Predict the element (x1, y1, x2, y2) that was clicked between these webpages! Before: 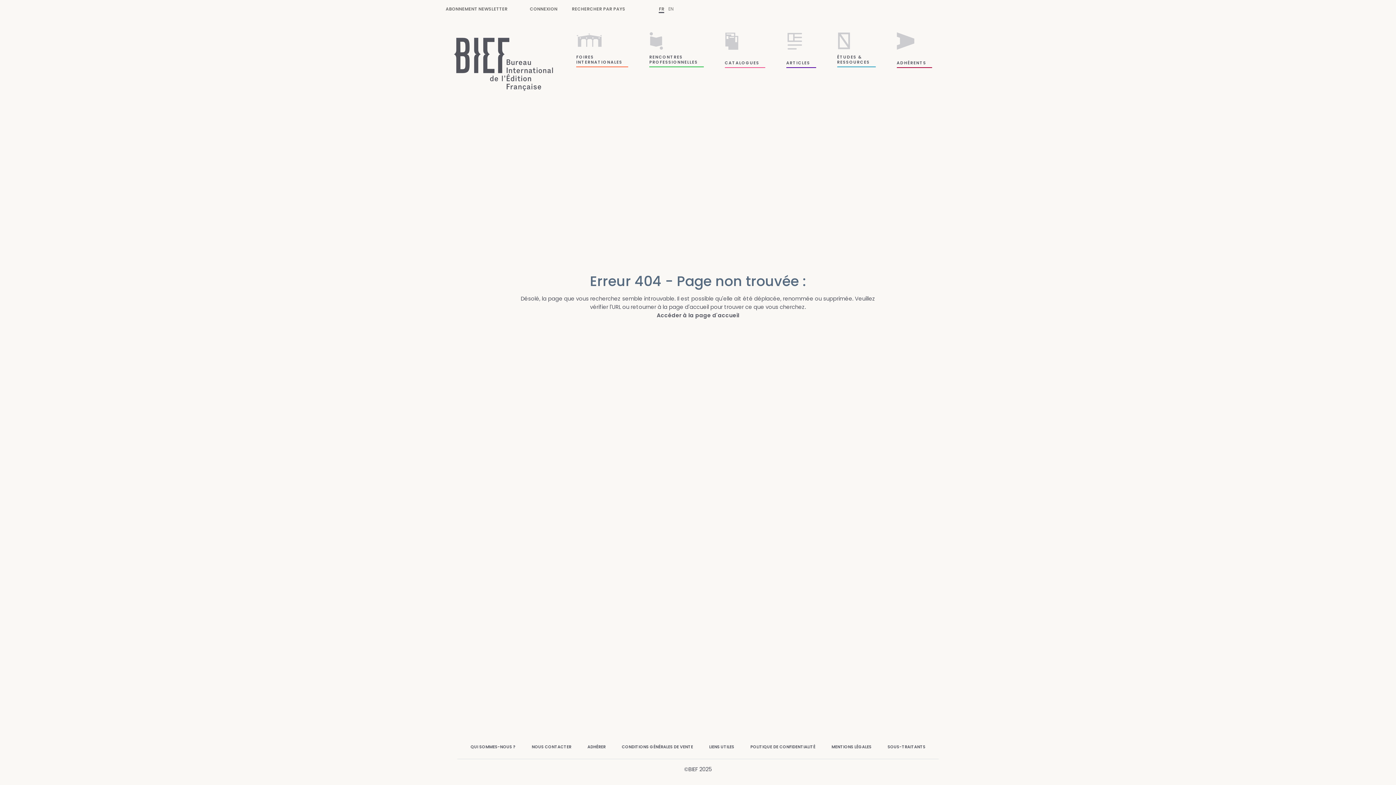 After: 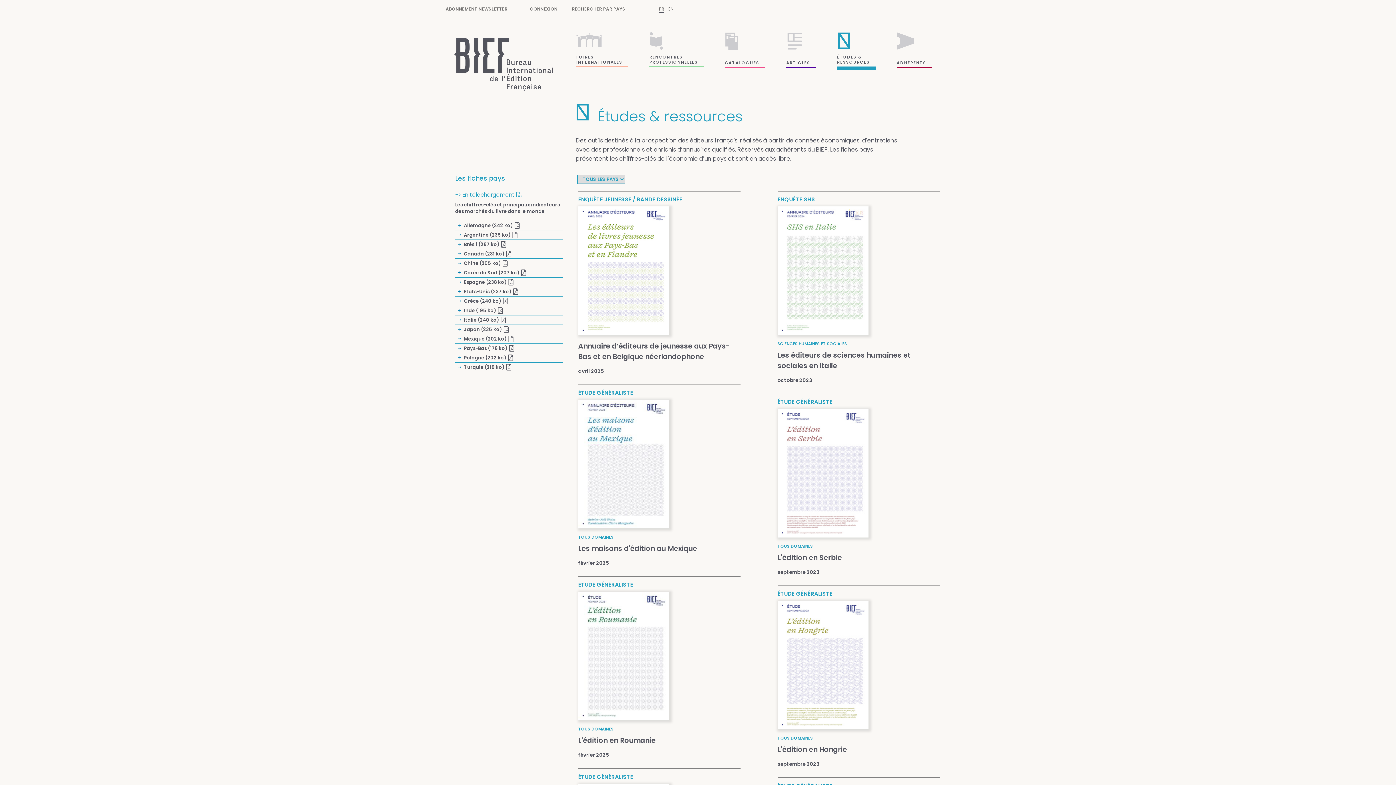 Action: bbox: (837, 31, 875, 67) label: ÉTUDES &
RESSOURCES